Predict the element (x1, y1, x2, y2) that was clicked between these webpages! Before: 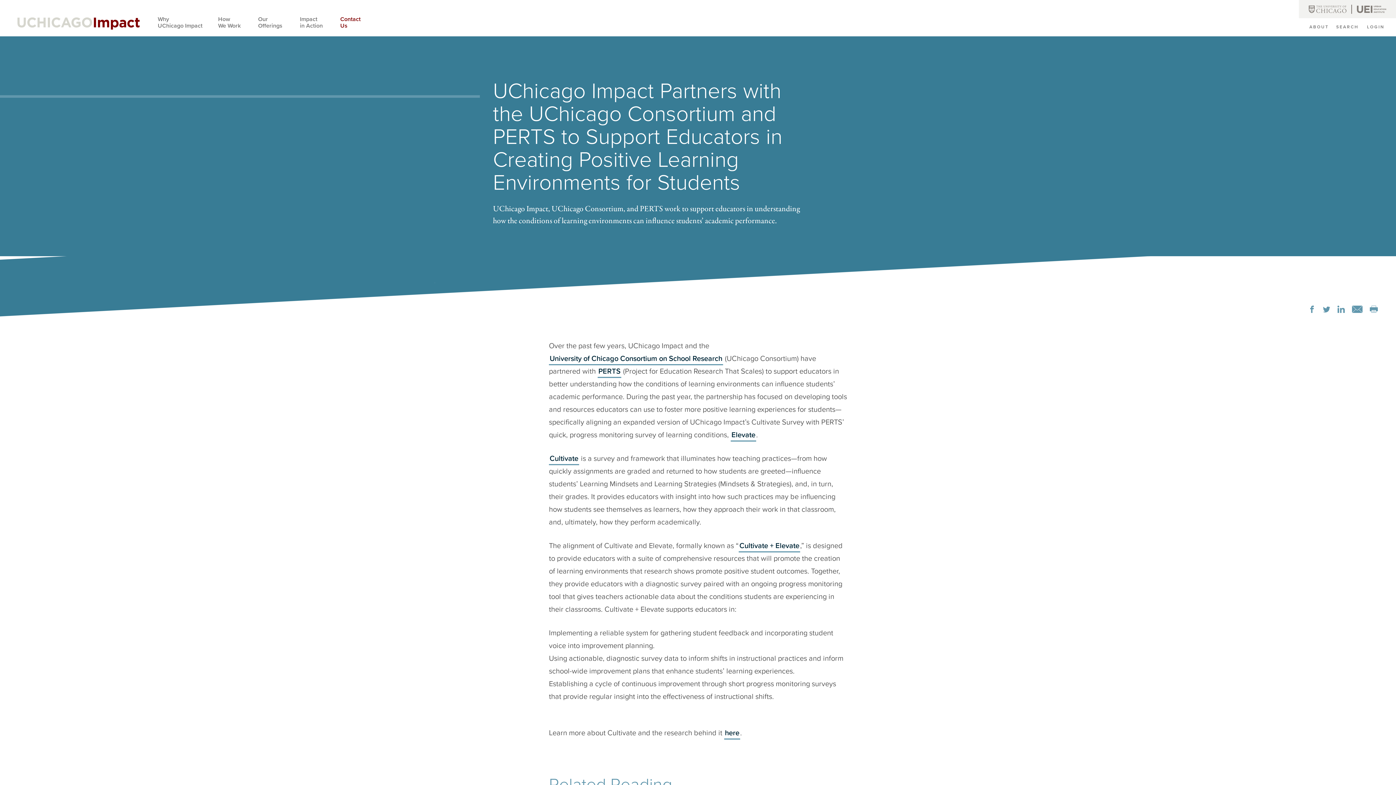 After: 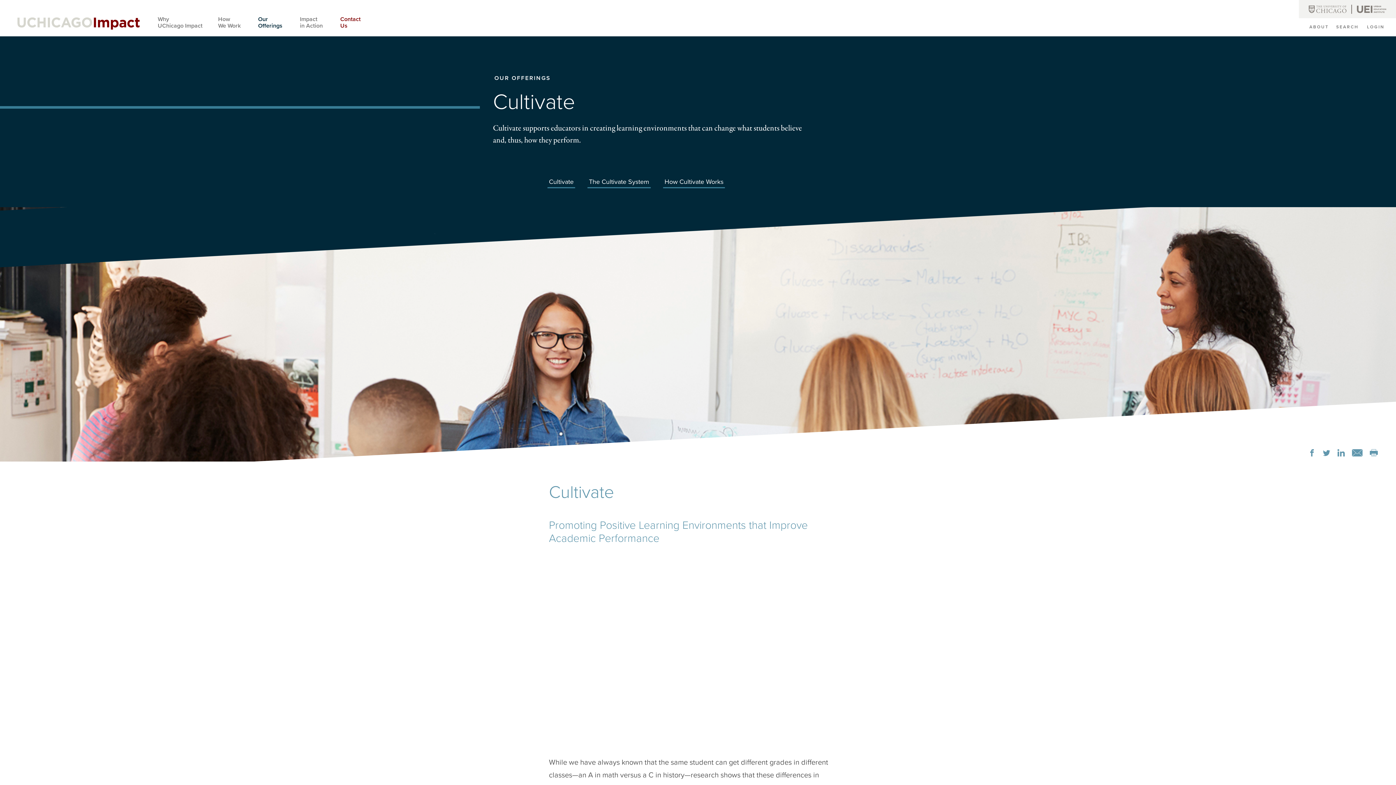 Action: bbox: (724, 727, 740, 740) label: here